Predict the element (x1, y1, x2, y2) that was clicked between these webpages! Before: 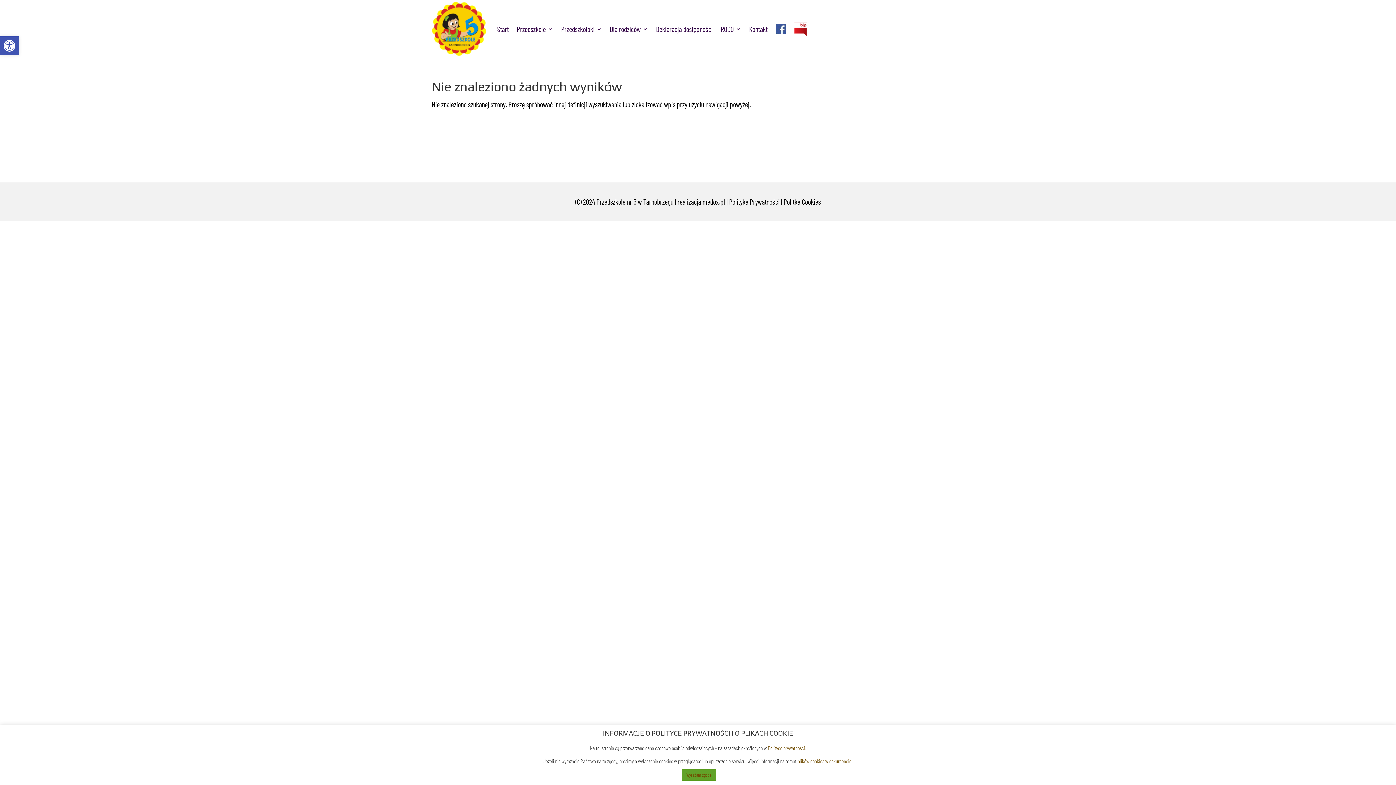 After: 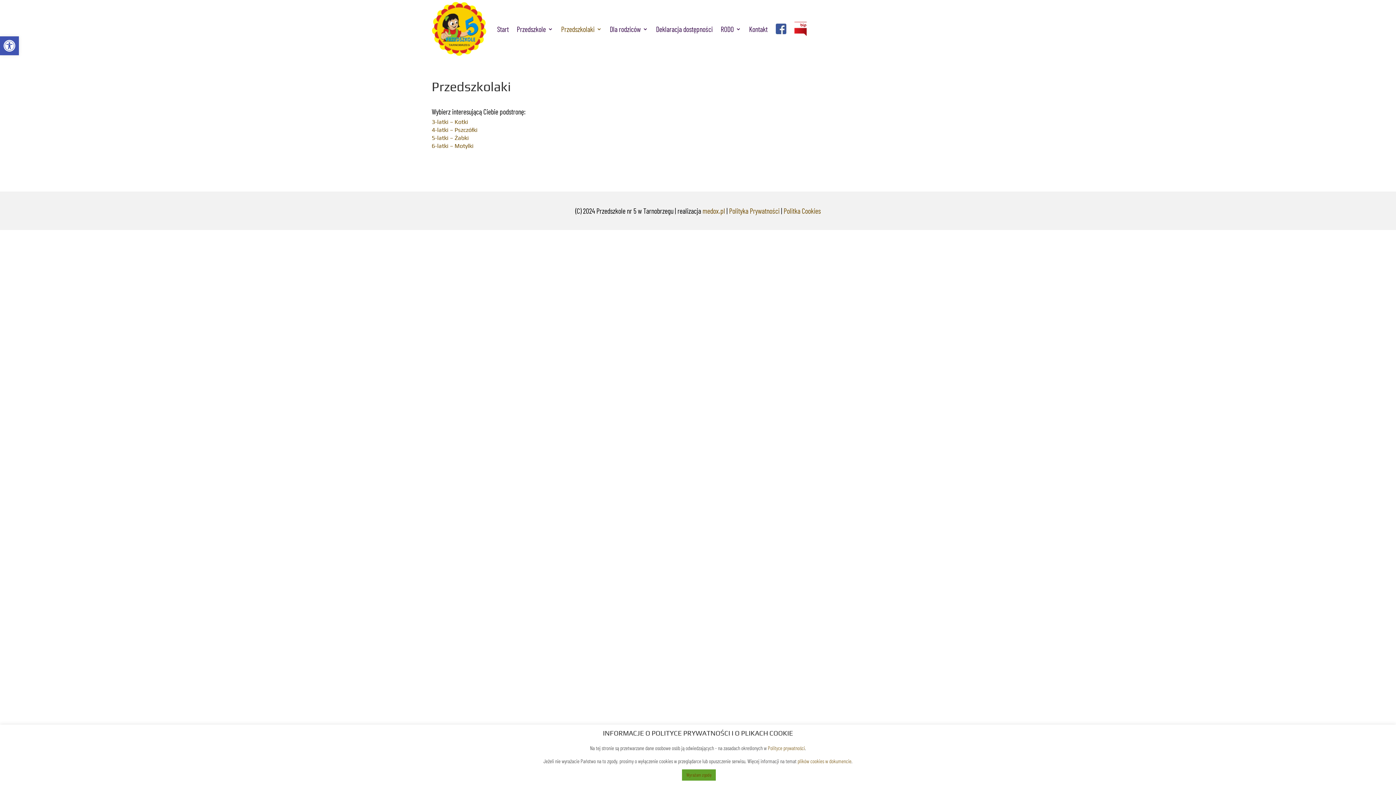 Action: label: Przedszkolaki bbox: (561, 1, 602, 56)